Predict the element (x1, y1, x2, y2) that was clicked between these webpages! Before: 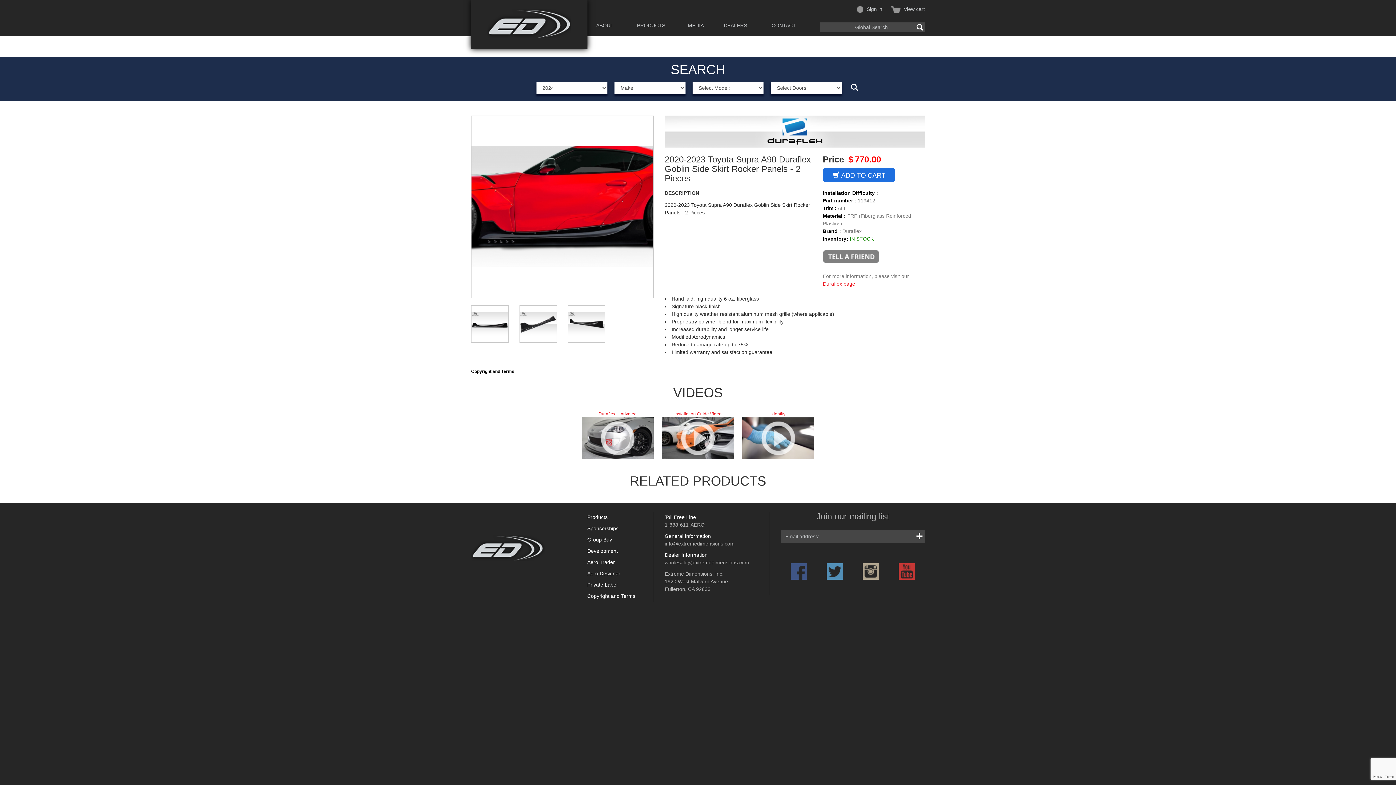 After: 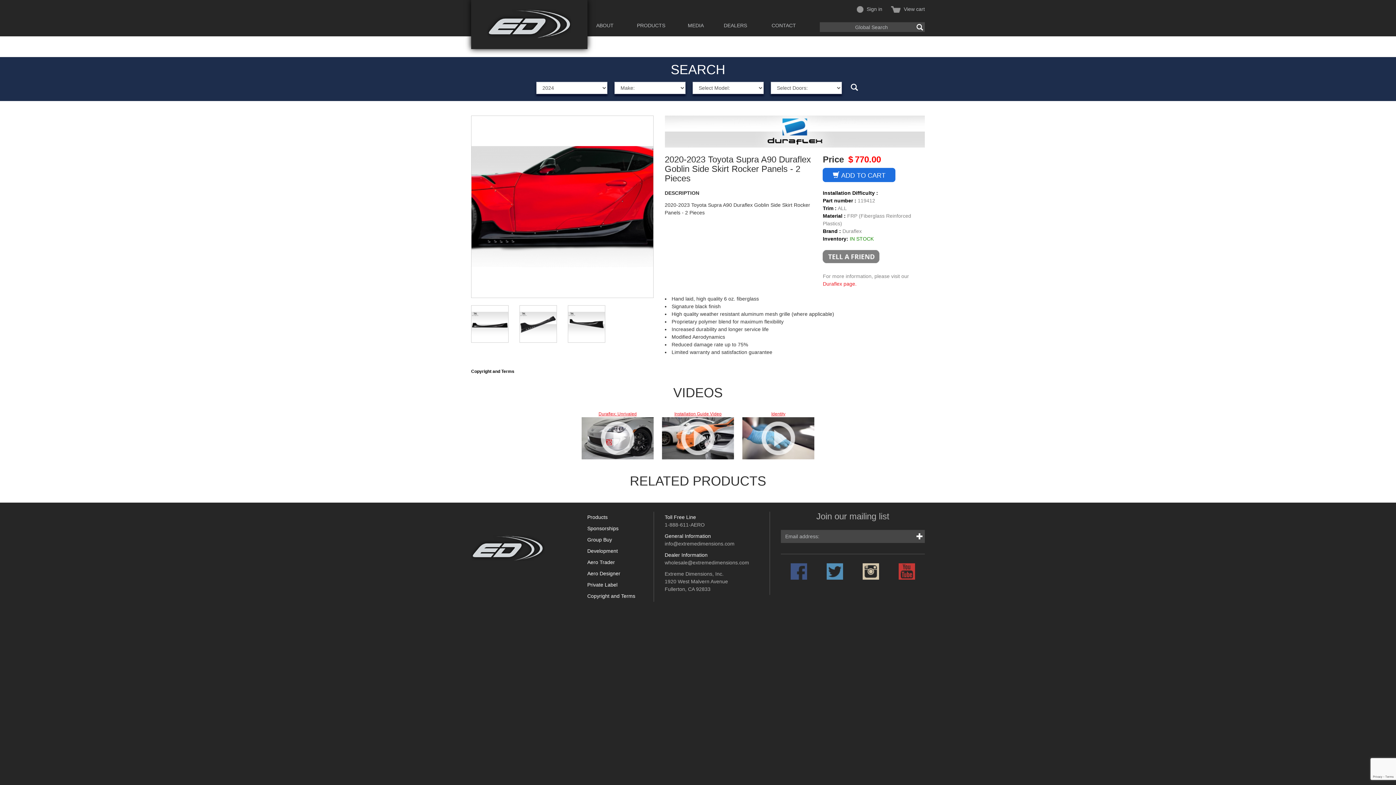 Action: bbox: (862, 568, 879, 574)